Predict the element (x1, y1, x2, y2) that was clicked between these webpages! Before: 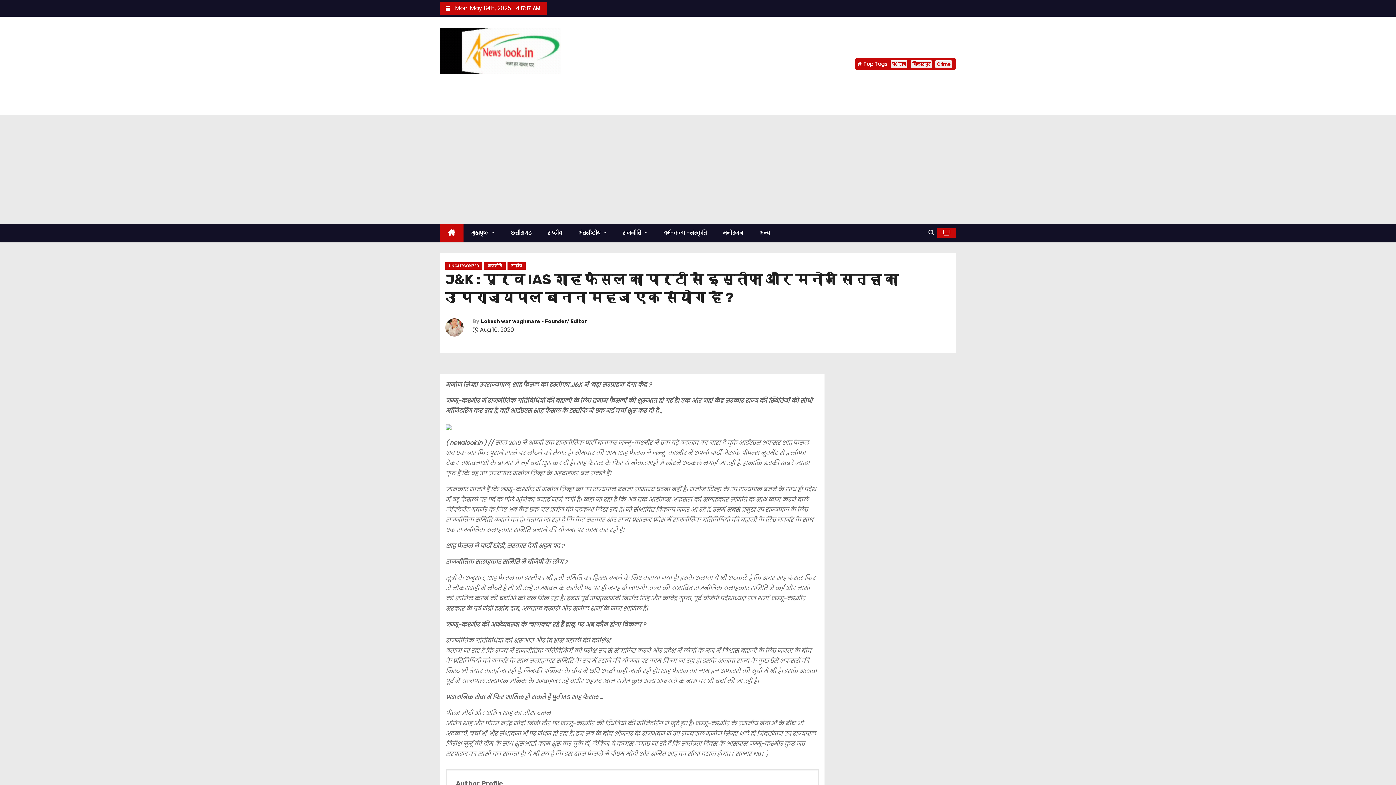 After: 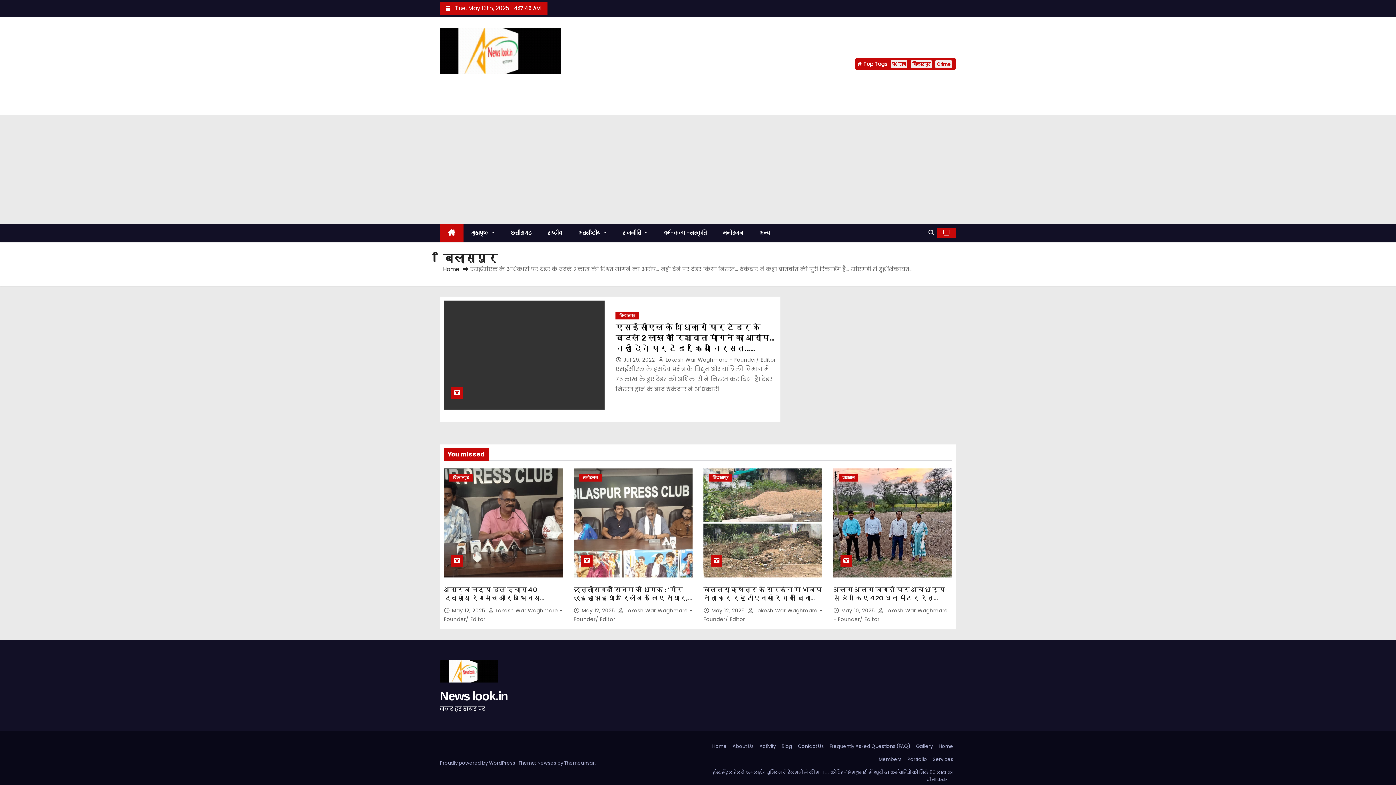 Action: label: बिलासपुर bbox: (911, 60, 931, 68)